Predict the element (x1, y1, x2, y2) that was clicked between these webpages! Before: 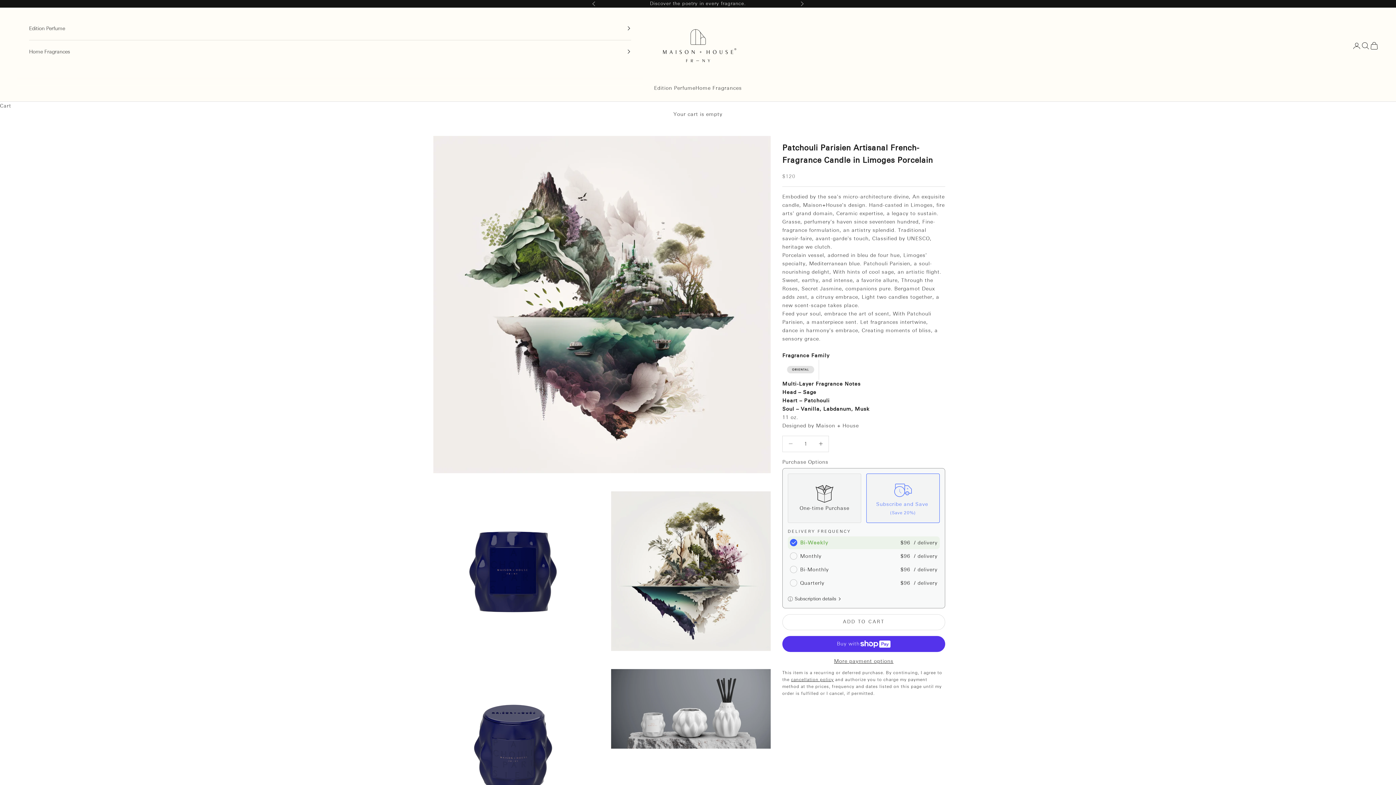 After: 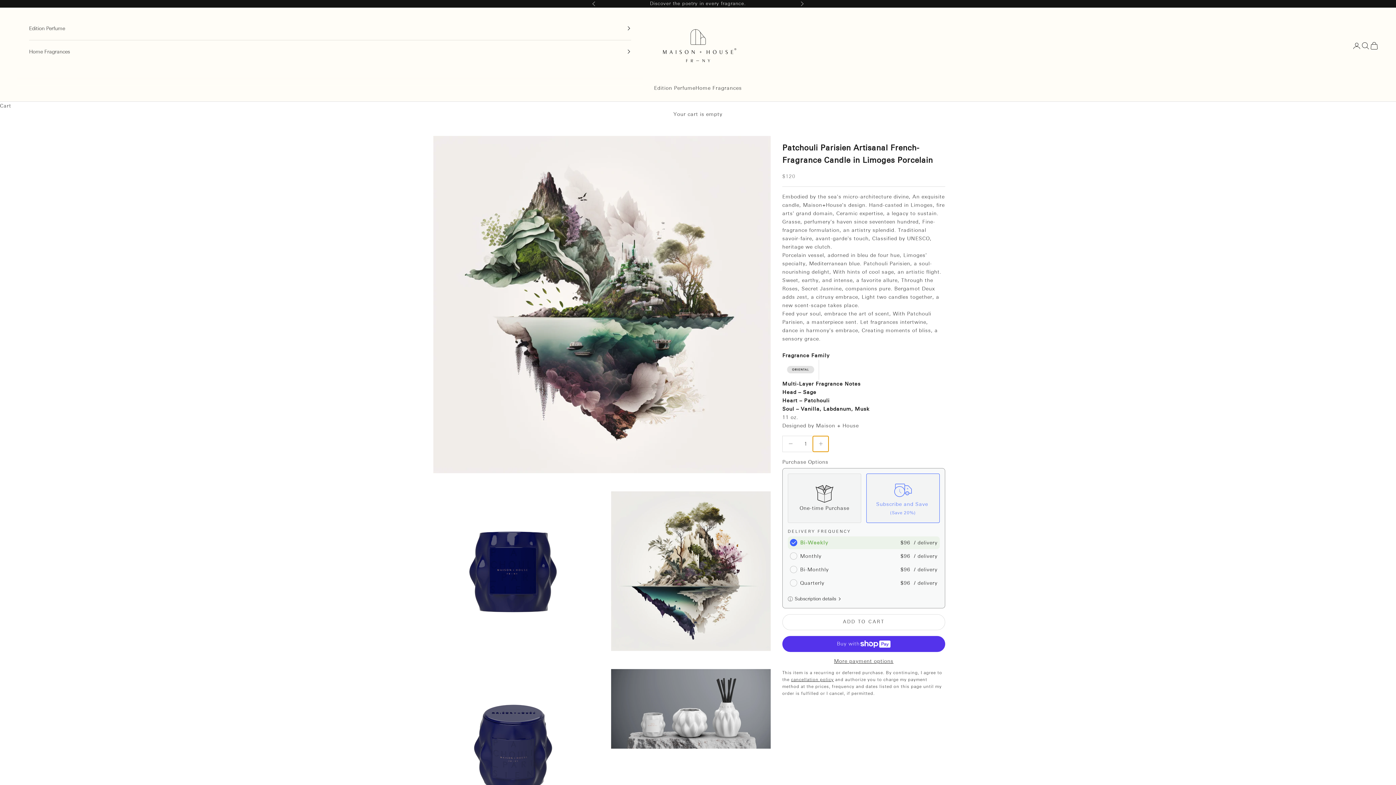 Action: label: Decrease quantity bbox: (813, 436, 828, 451)